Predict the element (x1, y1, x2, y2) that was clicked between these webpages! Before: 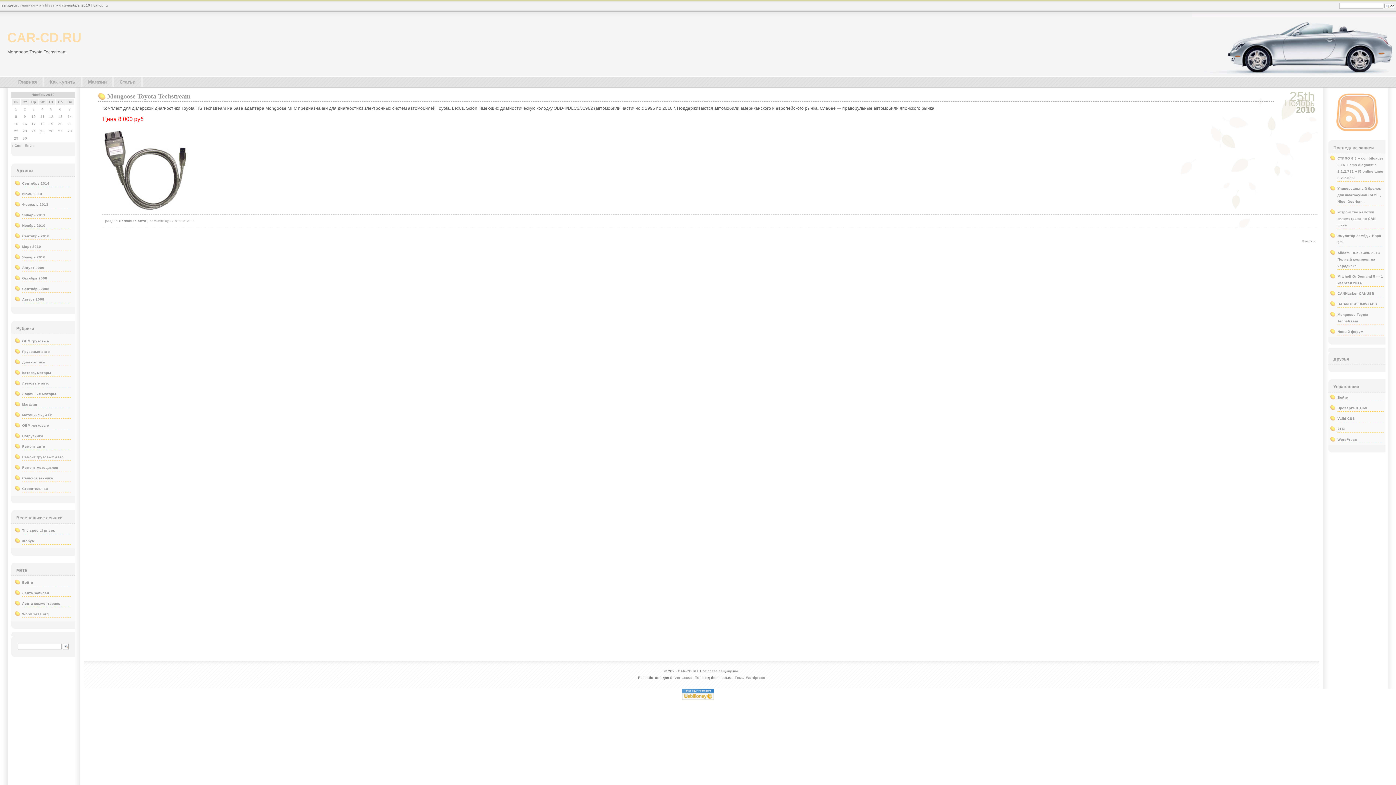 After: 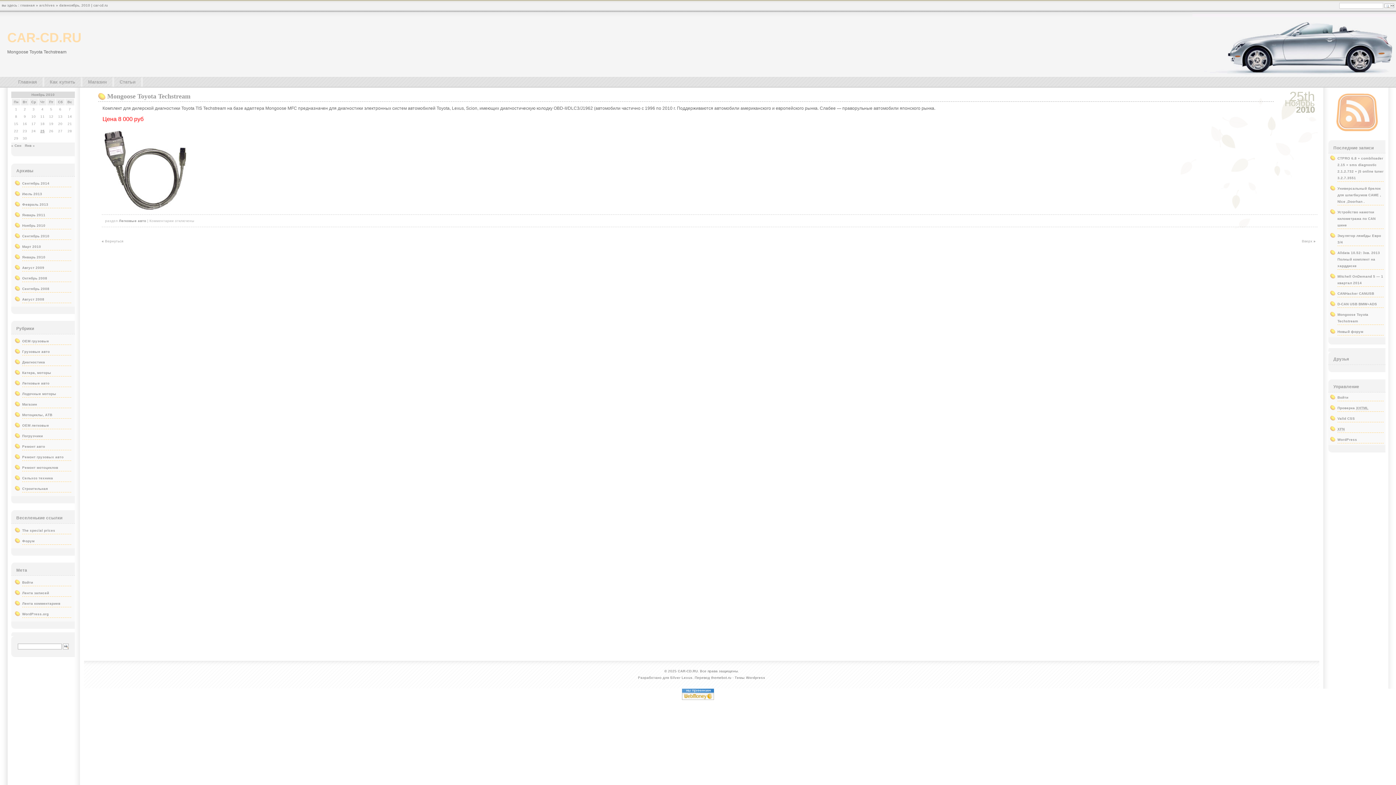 Action: label: Ноябрь 2010 bbox: (22, 222, 71, 229)